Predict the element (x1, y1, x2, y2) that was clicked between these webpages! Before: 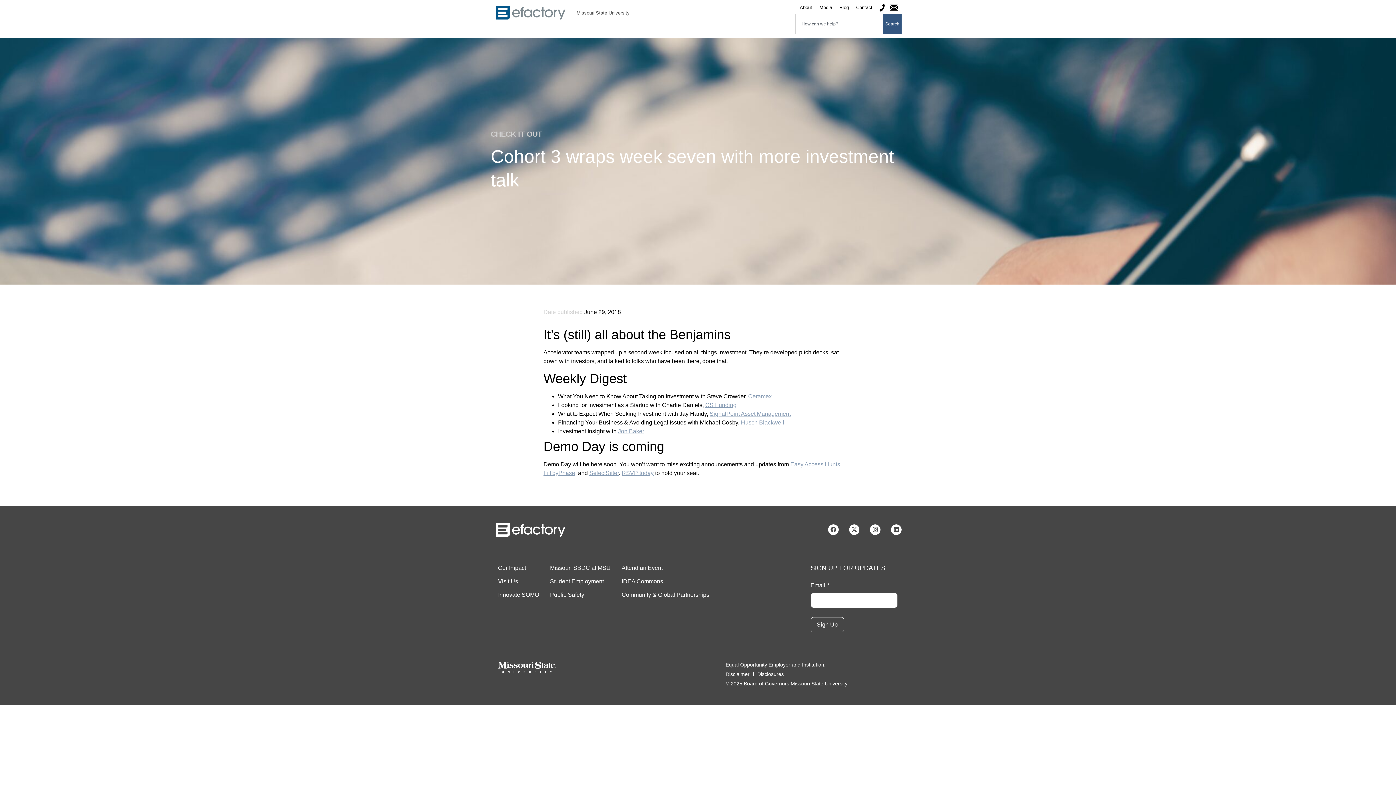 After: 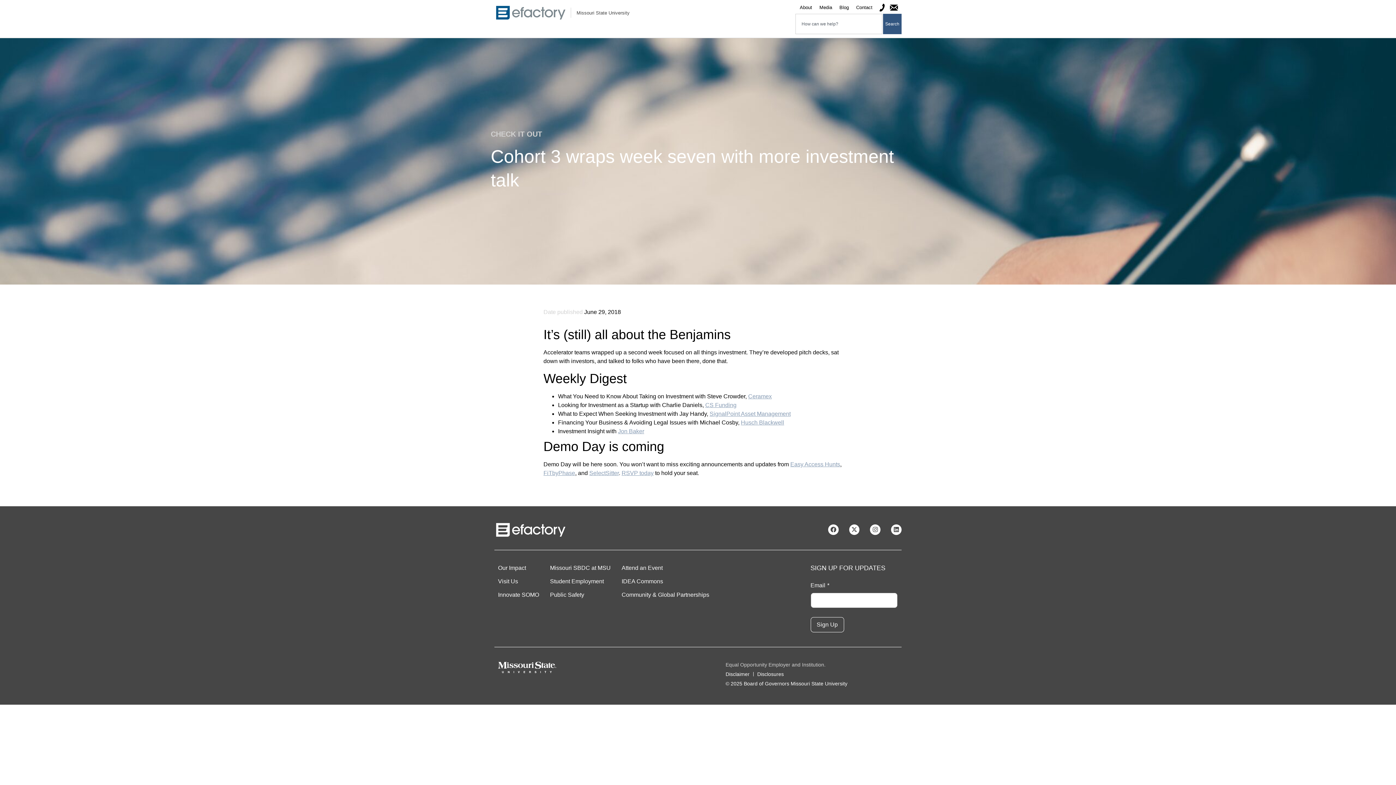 Action: label: Equal Opportunity Employer and Institution. bbox: (725, 662, 825, 667)